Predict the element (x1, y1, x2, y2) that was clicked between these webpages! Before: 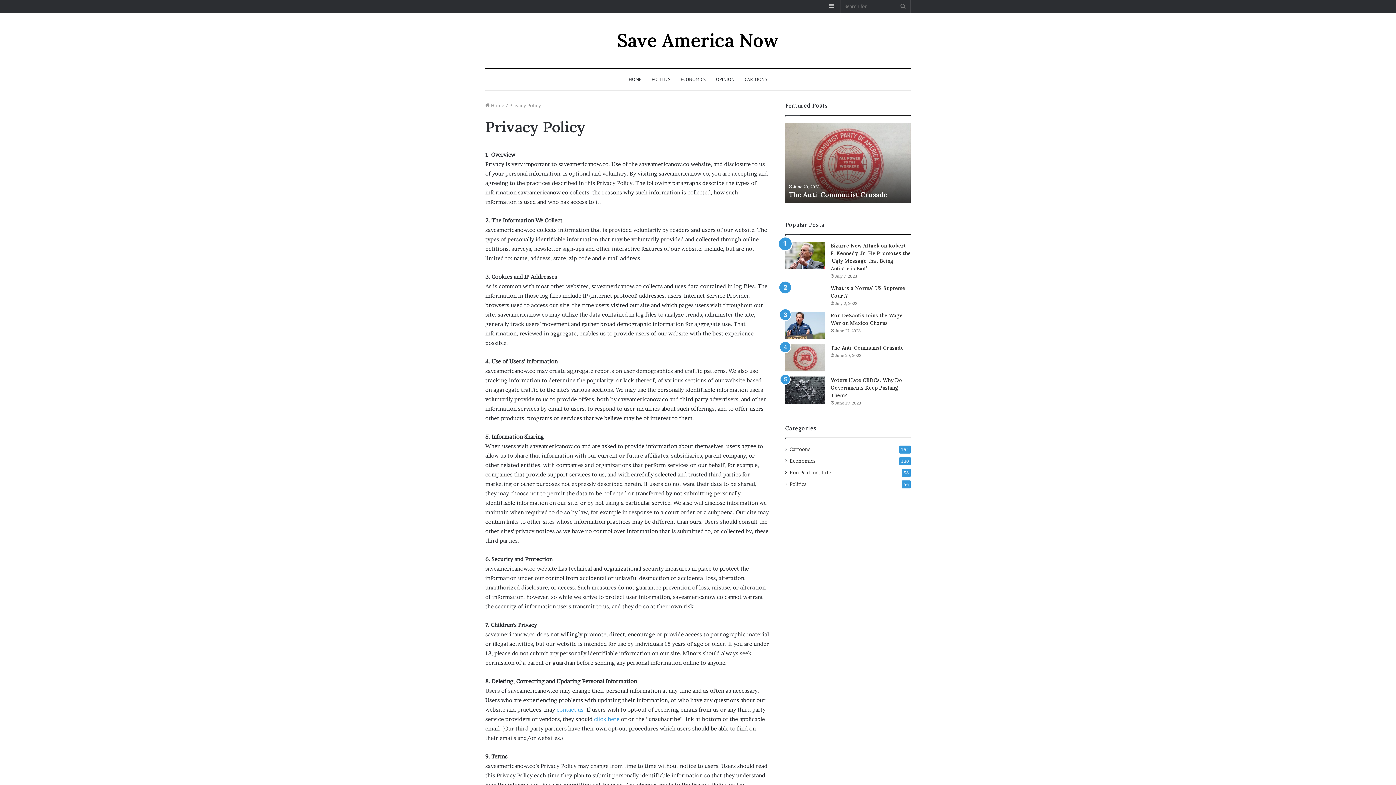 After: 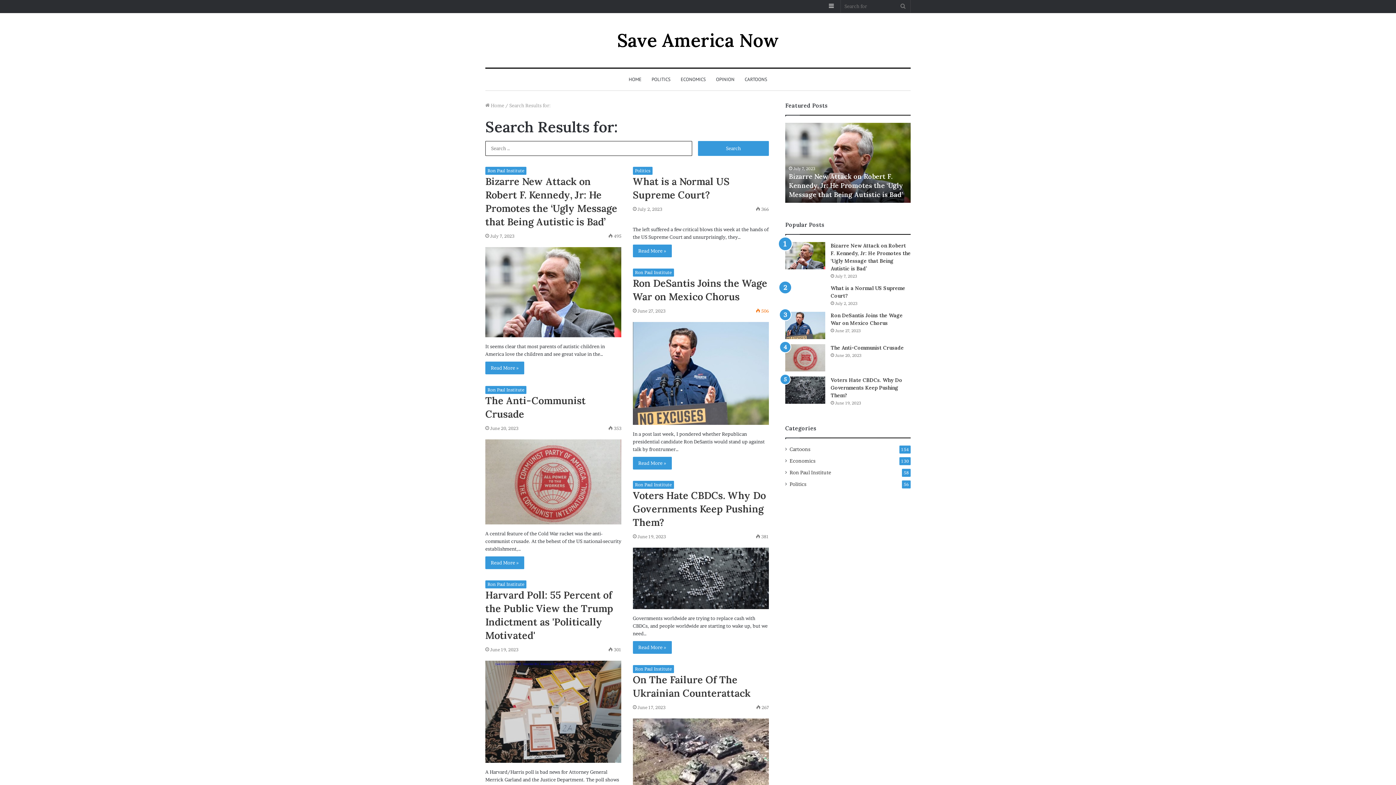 Action: bbox: (896, 0, 910, 12) label: Search for